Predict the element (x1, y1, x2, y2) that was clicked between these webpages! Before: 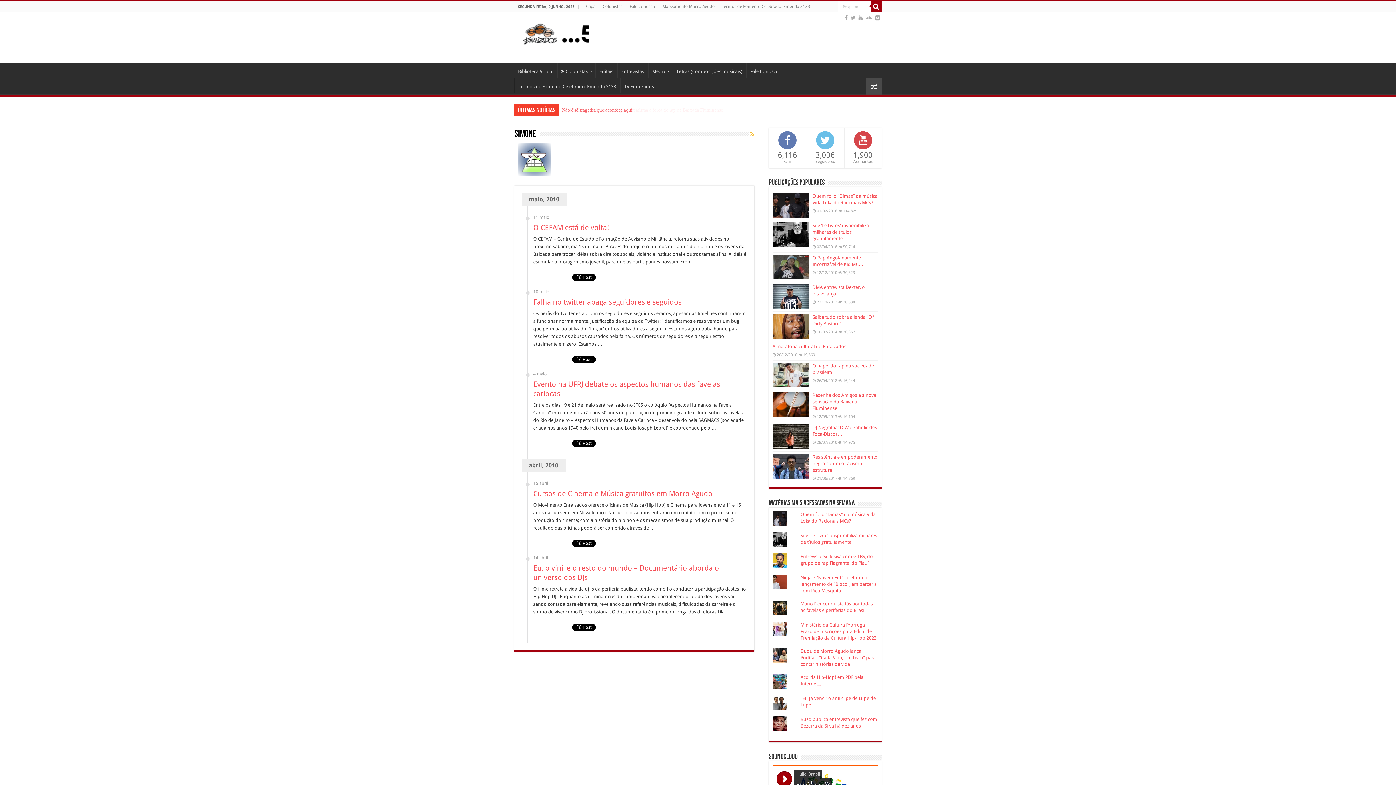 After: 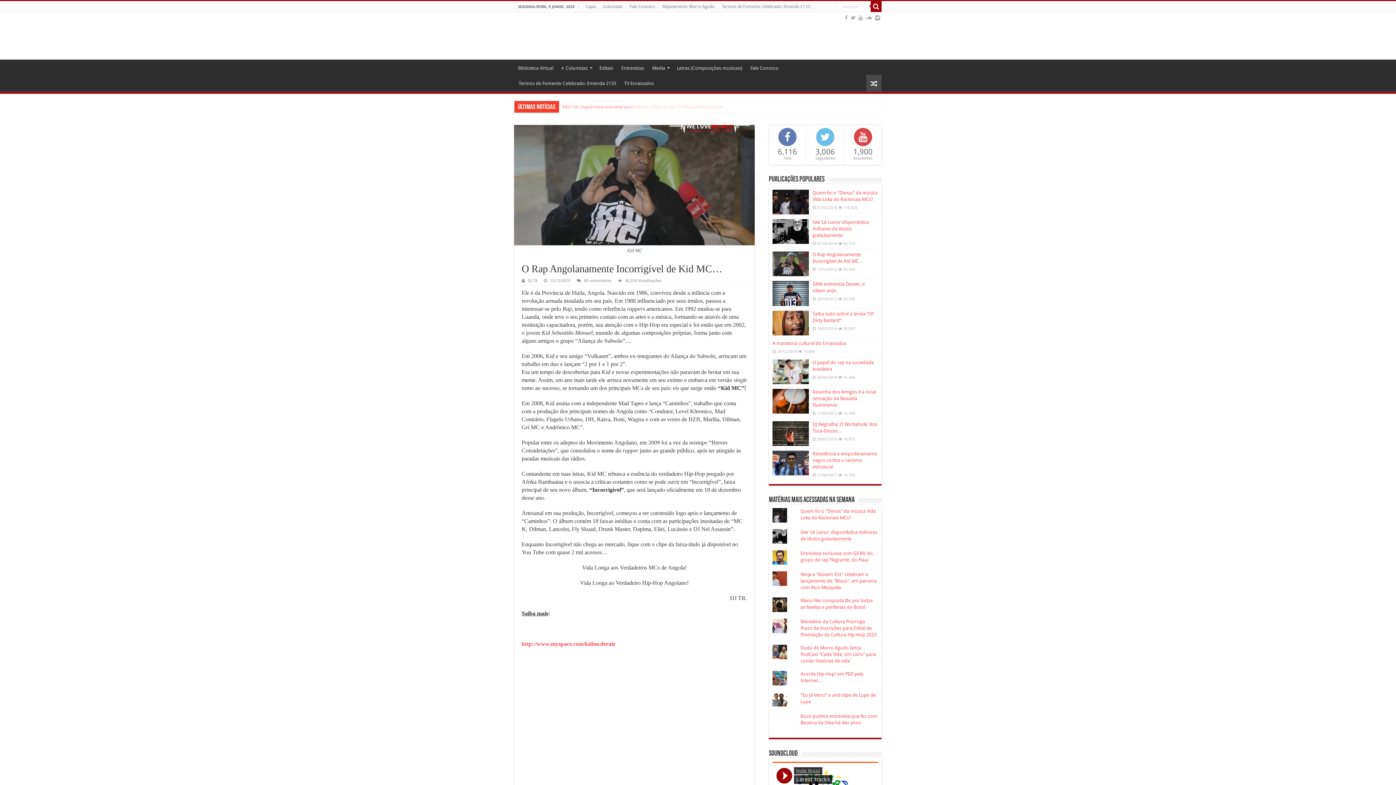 Action: bbox: (772, 254, 809, 279)